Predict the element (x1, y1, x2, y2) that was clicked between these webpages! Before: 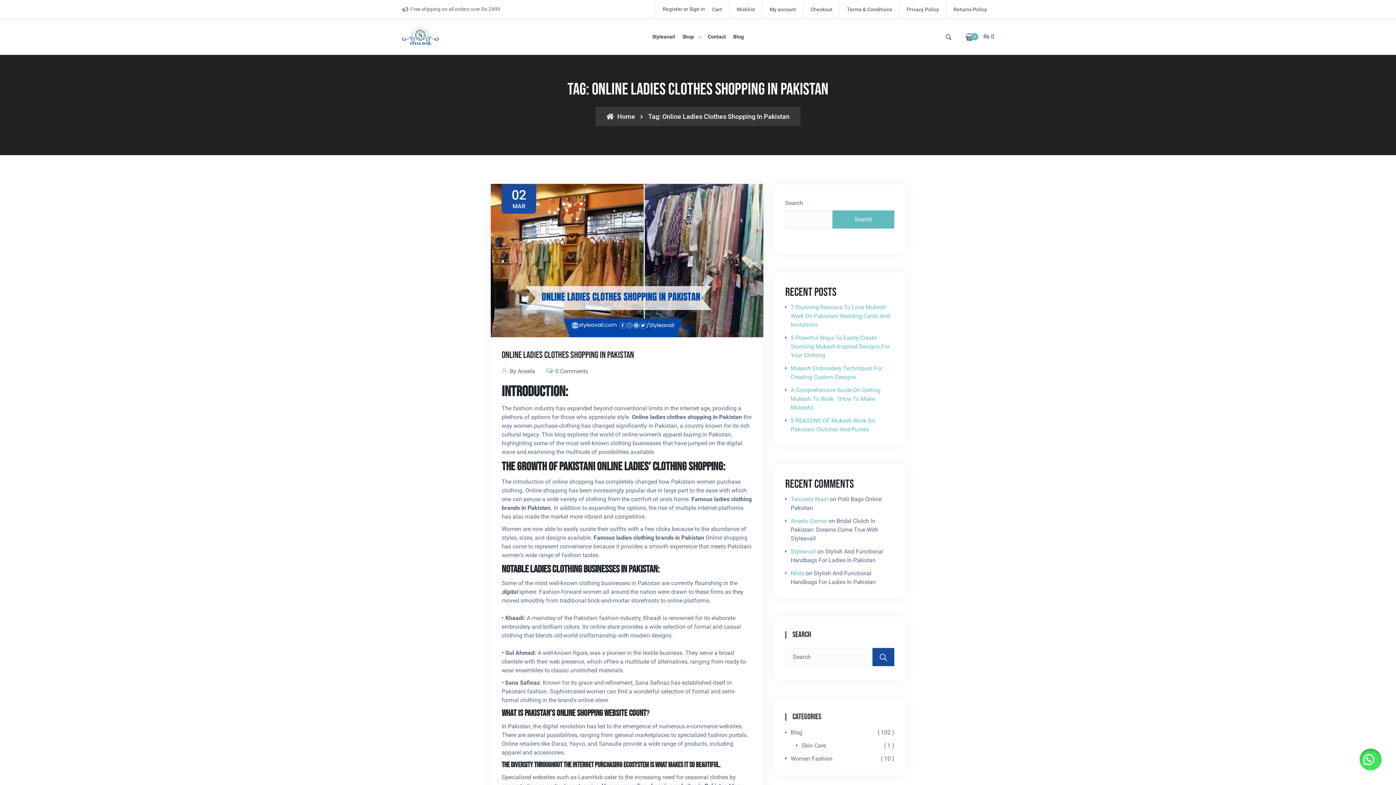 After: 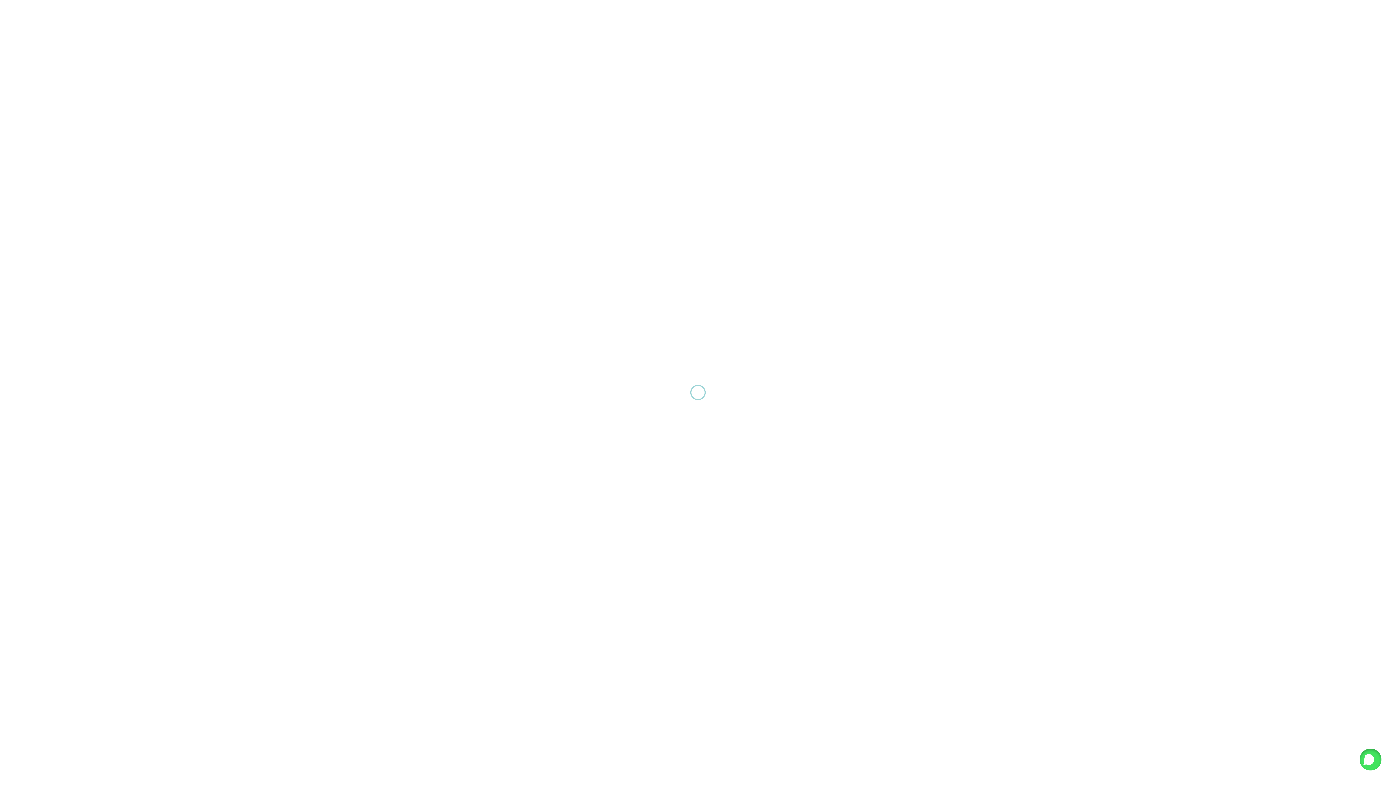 Action: bbox: (401, 32, 439, 39)